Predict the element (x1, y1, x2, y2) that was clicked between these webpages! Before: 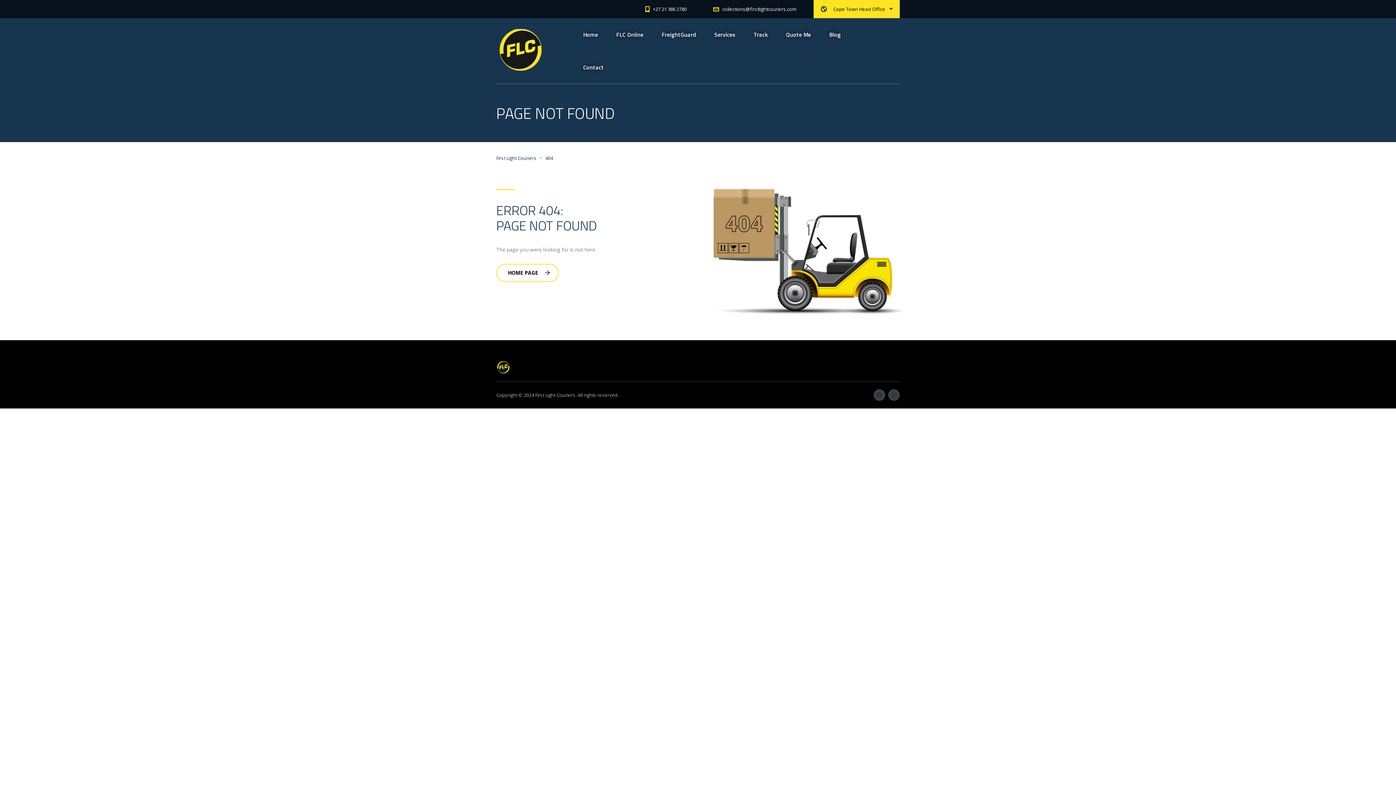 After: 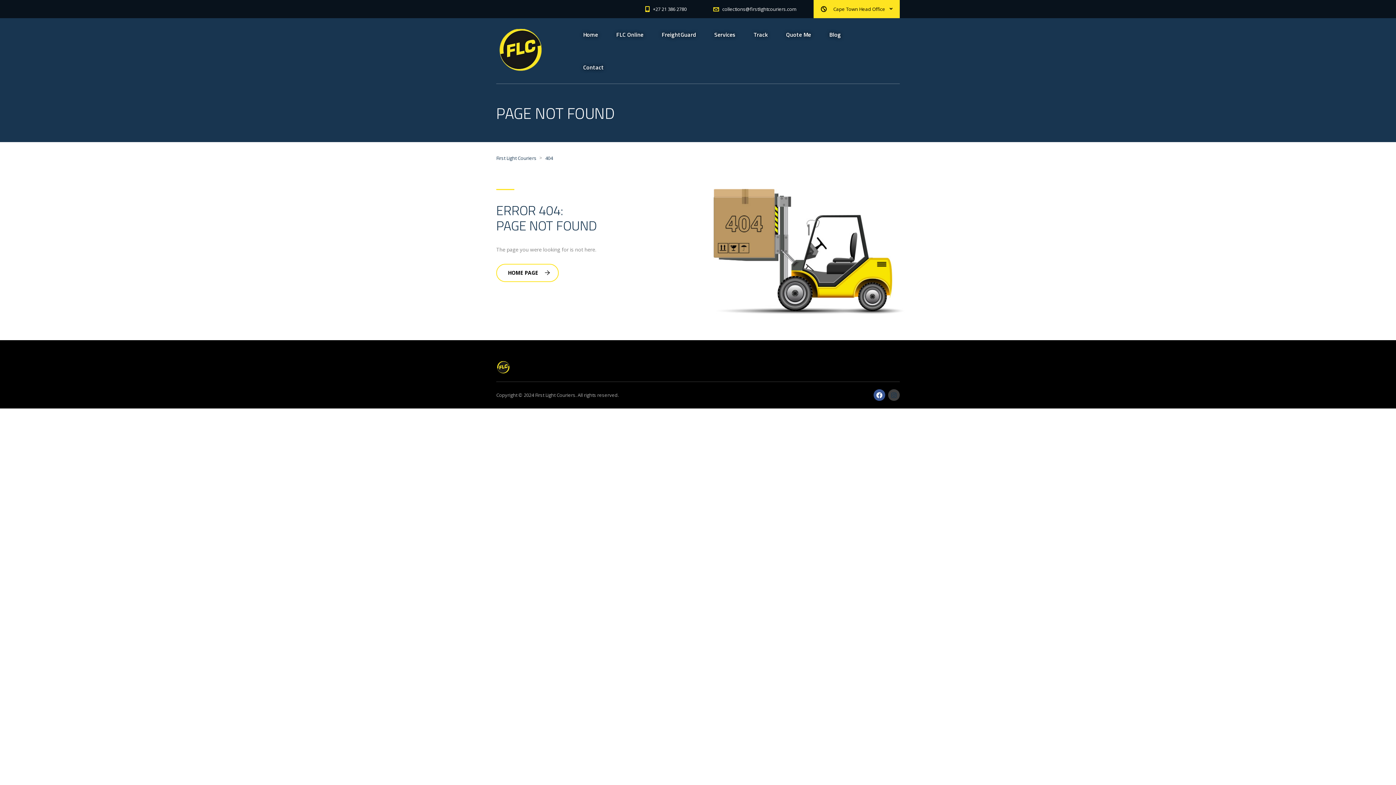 Action: bbox: (873, 389, 885, 401)